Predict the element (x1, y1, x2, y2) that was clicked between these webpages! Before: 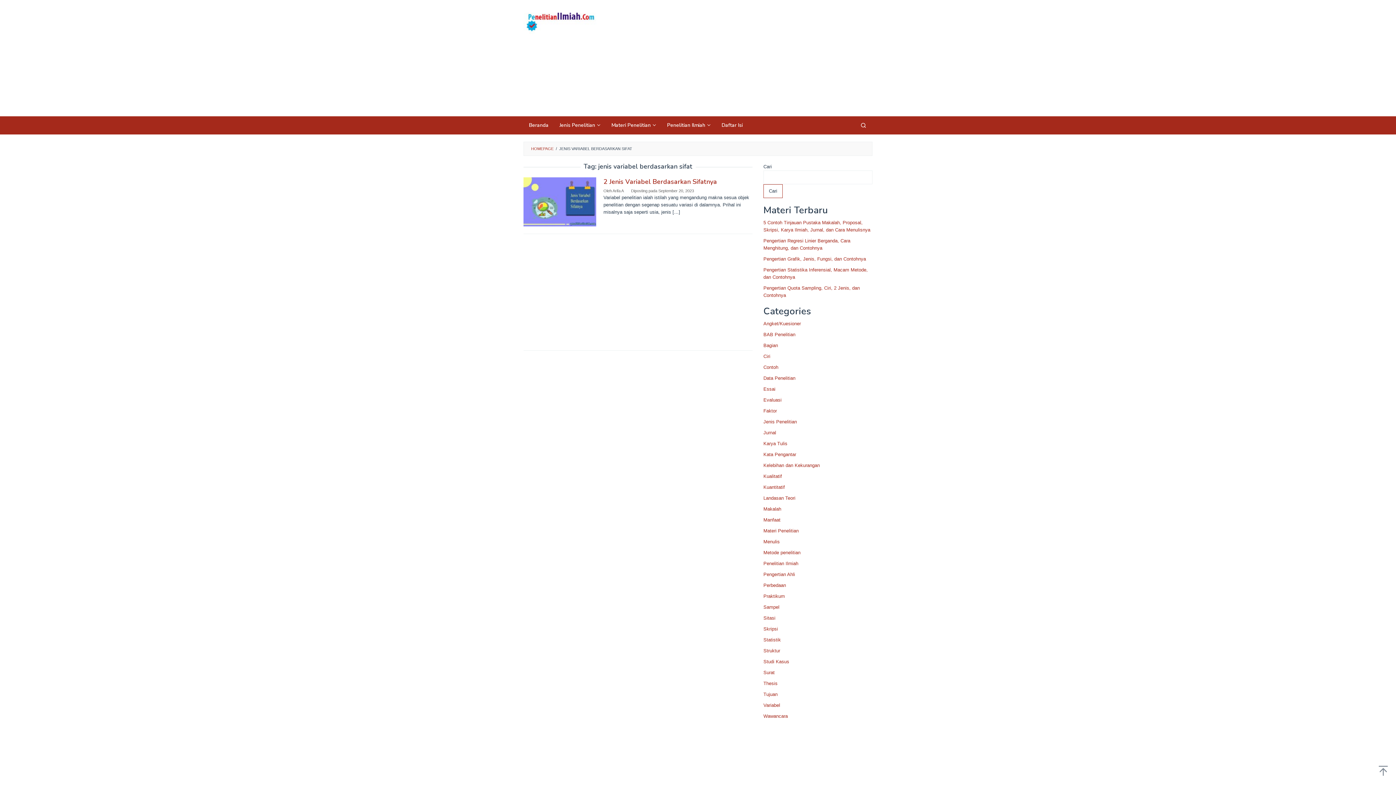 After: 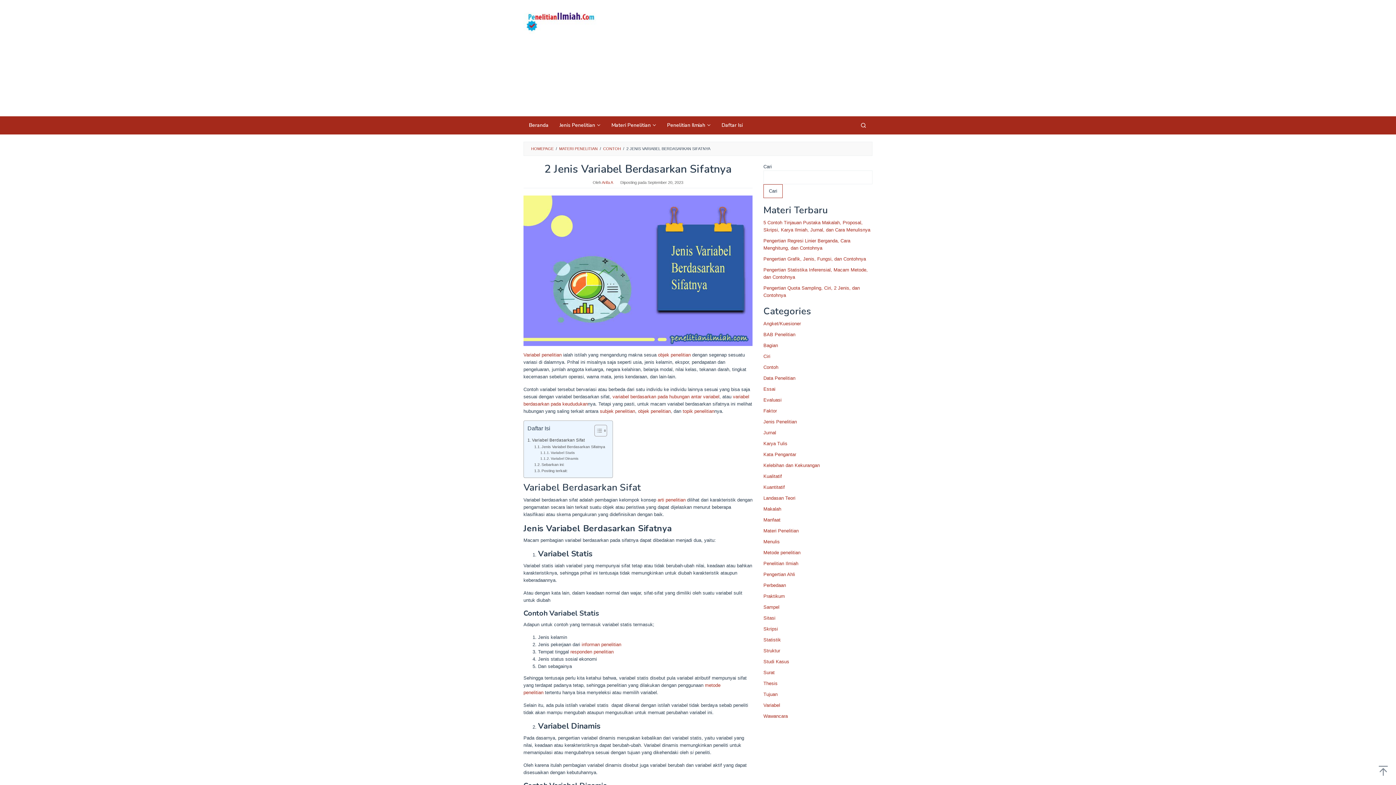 Action: label: 2 Jenis Variabel Berdasarkan Sifatnya bbox: (603, 177, 717, 186)